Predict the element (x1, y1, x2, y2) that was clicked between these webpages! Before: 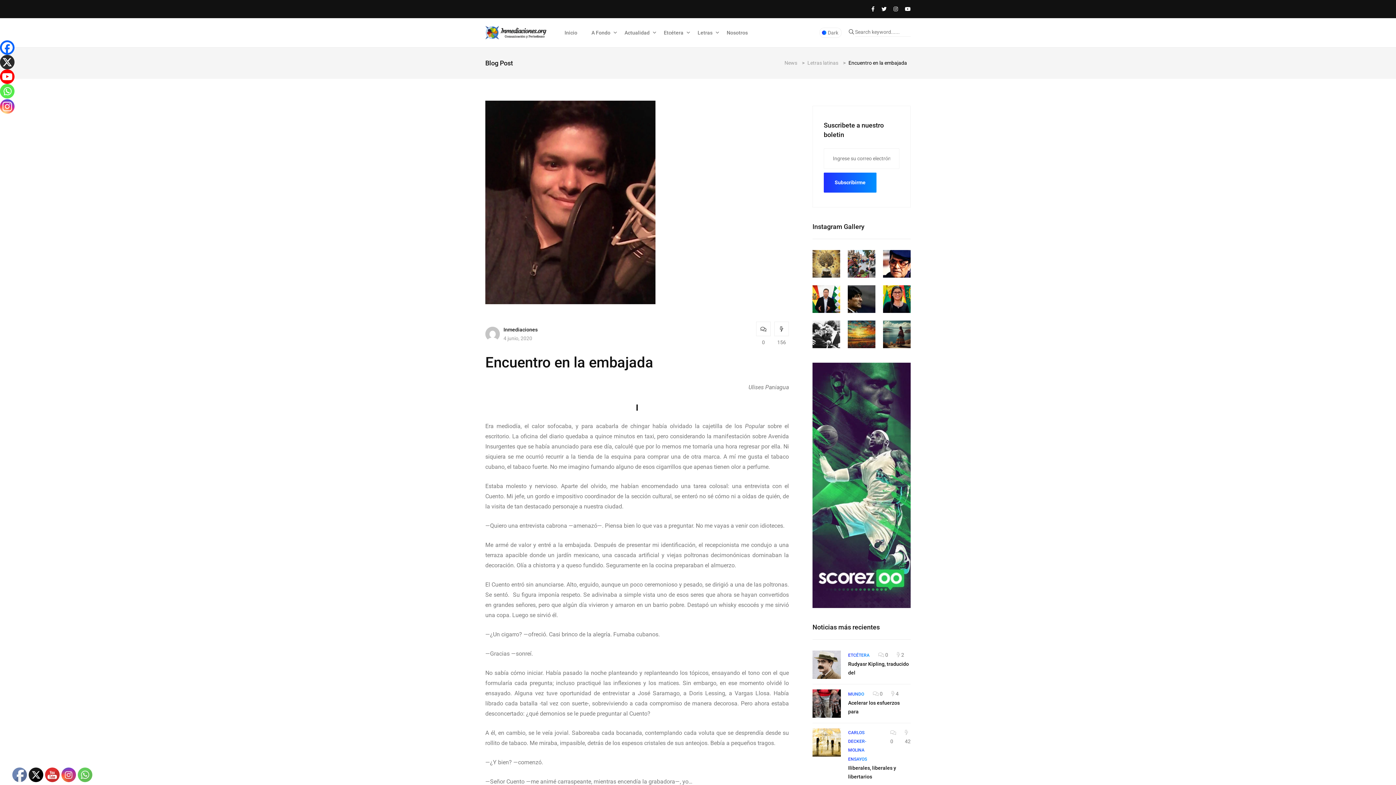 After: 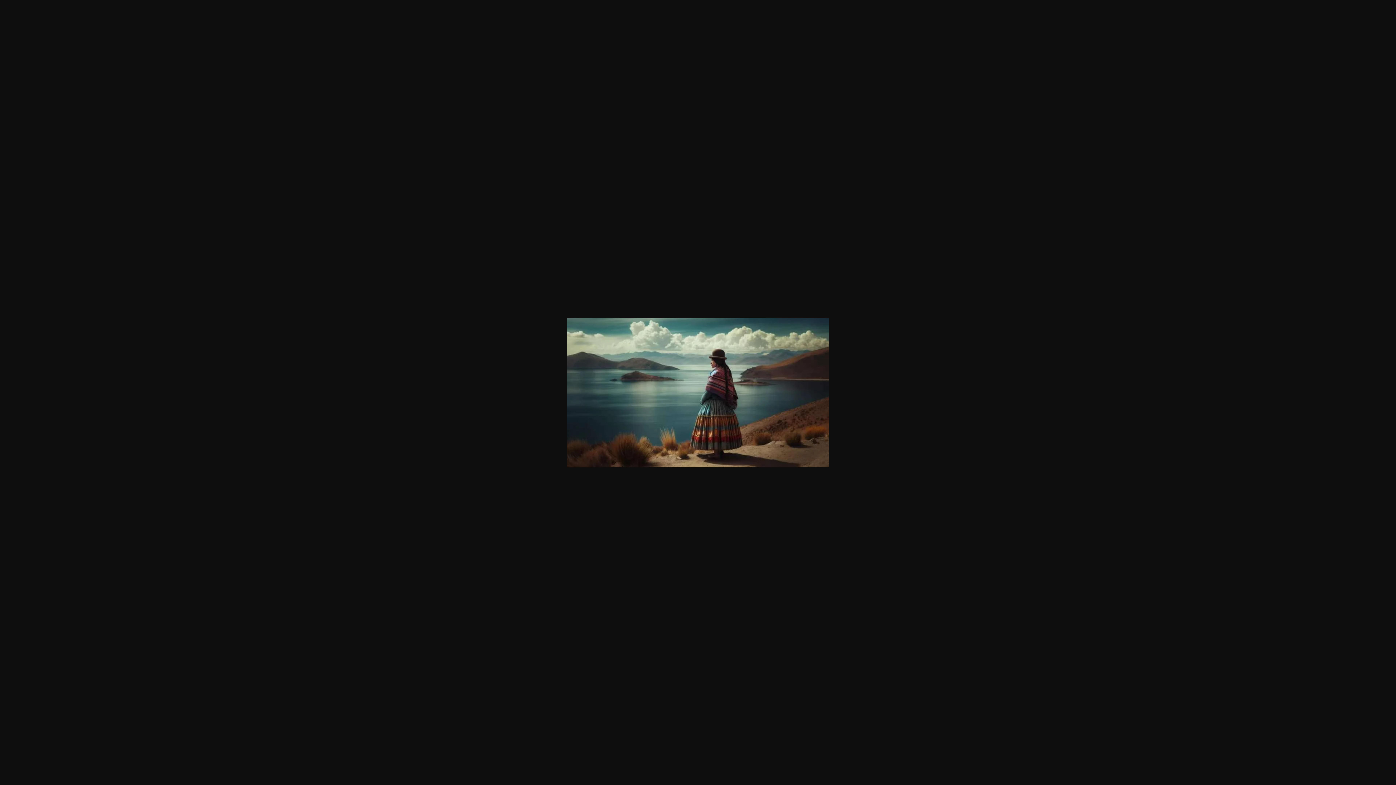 Action: bbox: (883, 320, 910, 348)